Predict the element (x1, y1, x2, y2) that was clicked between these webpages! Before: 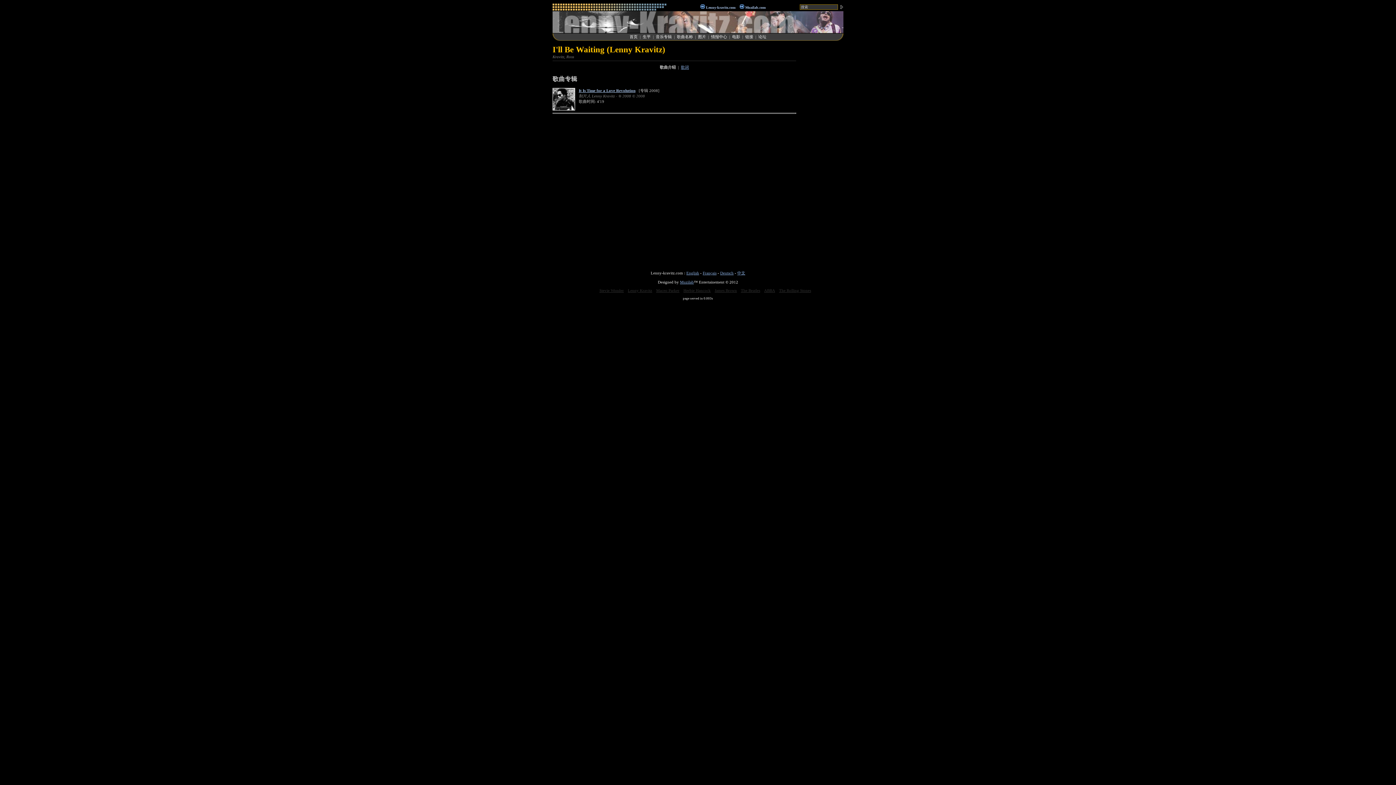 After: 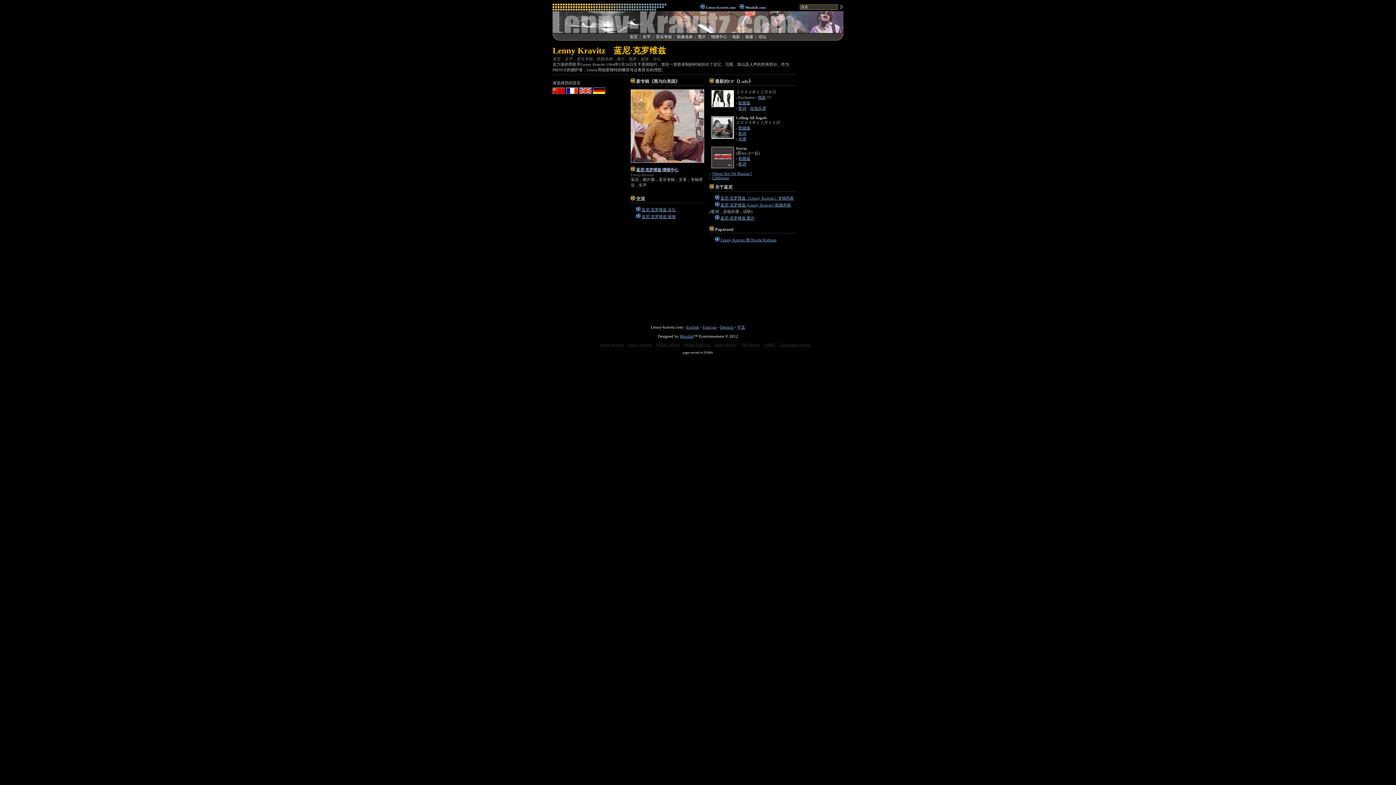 Action: label: 中文 bbox: (737, 270, 745, 275)